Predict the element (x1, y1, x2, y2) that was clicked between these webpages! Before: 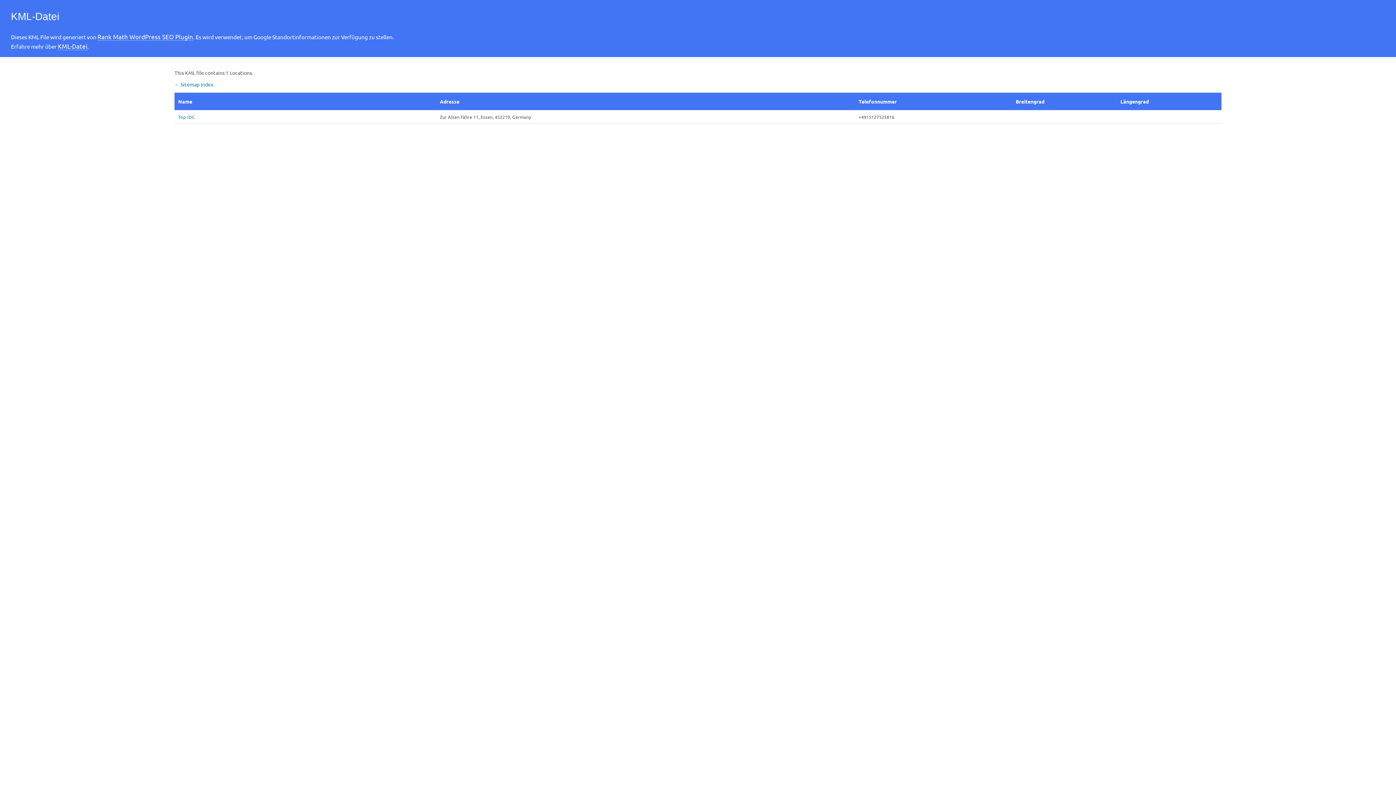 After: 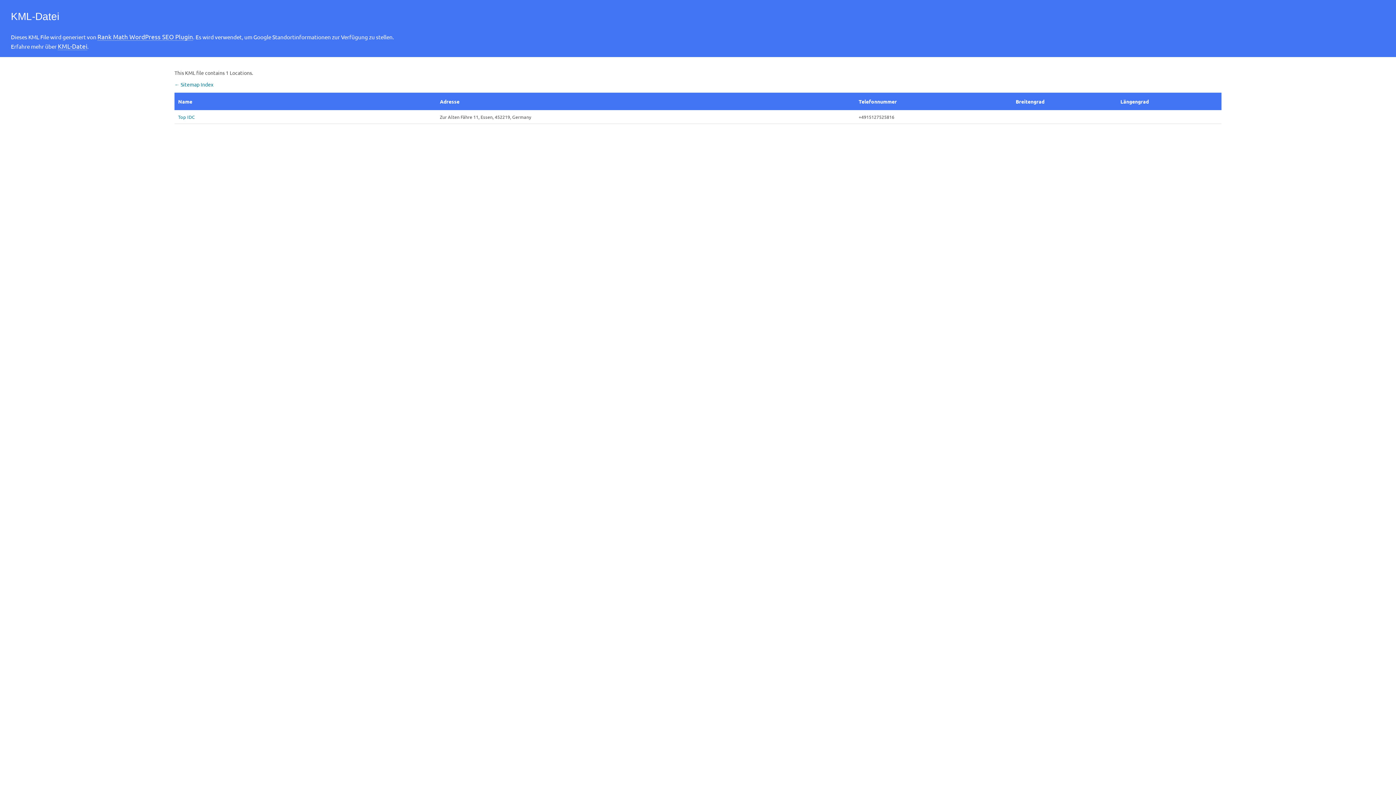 Action: label: KML-Datei bbox: (57, 42, 87, 50)